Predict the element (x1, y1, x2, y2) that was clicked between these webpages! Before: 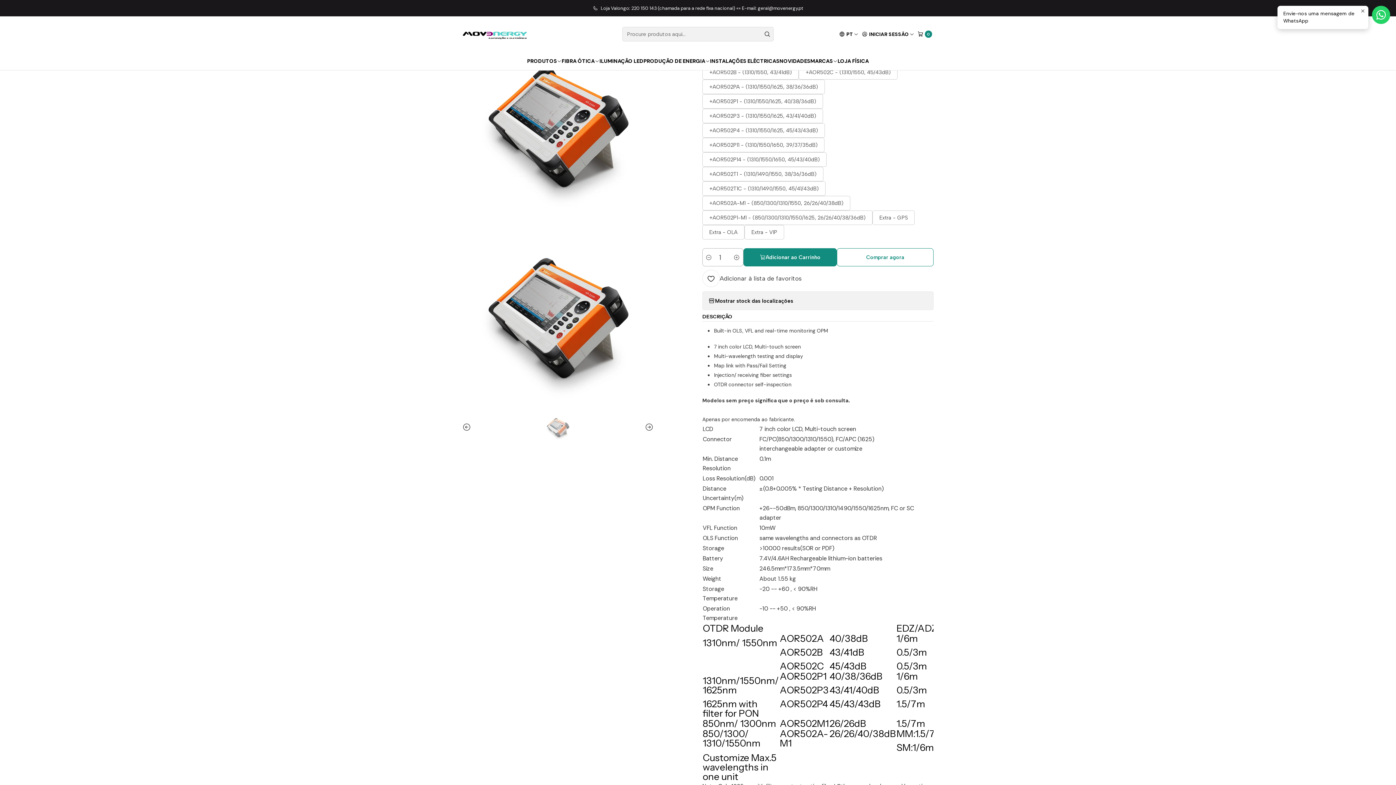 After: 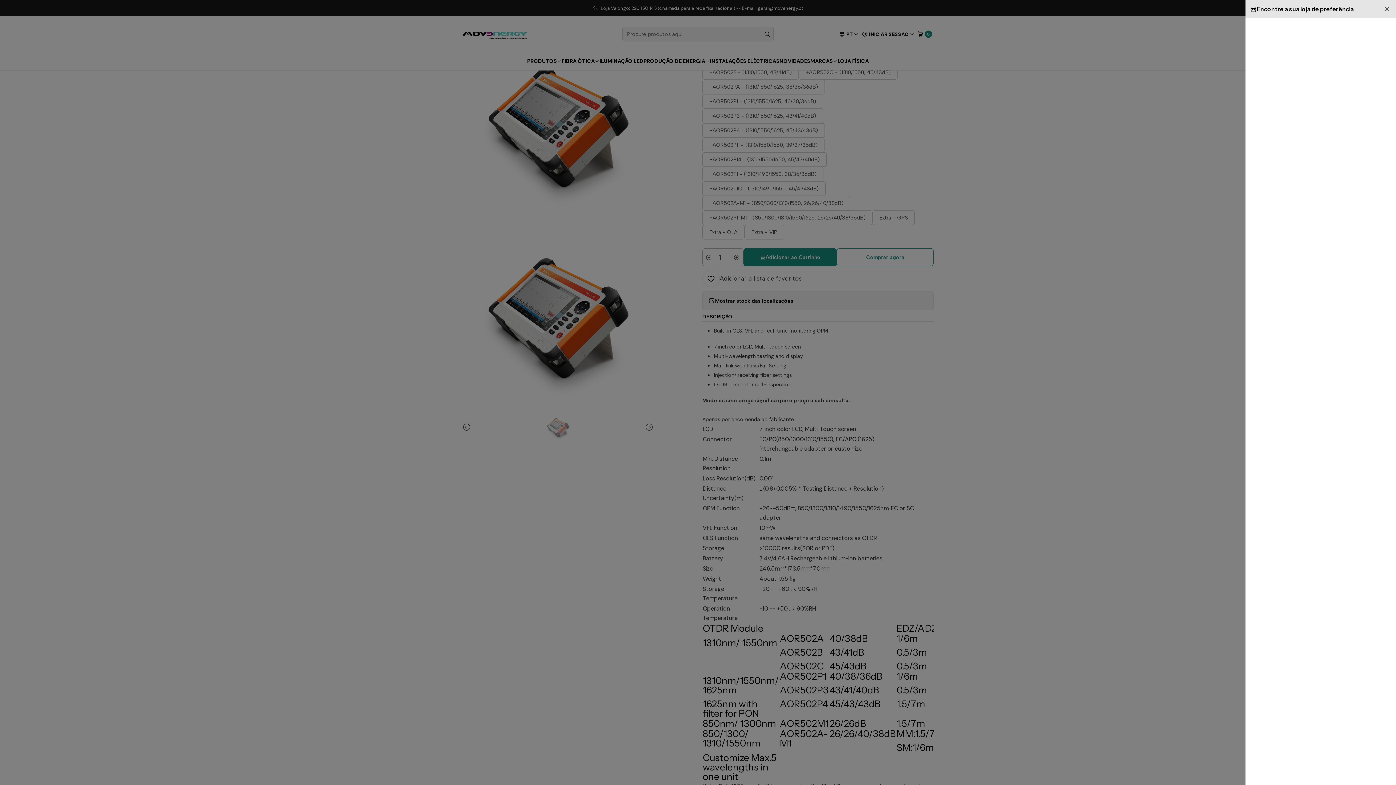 Action: label: Mostrar stock das localizações bbox: (702, 291, 933, 310)